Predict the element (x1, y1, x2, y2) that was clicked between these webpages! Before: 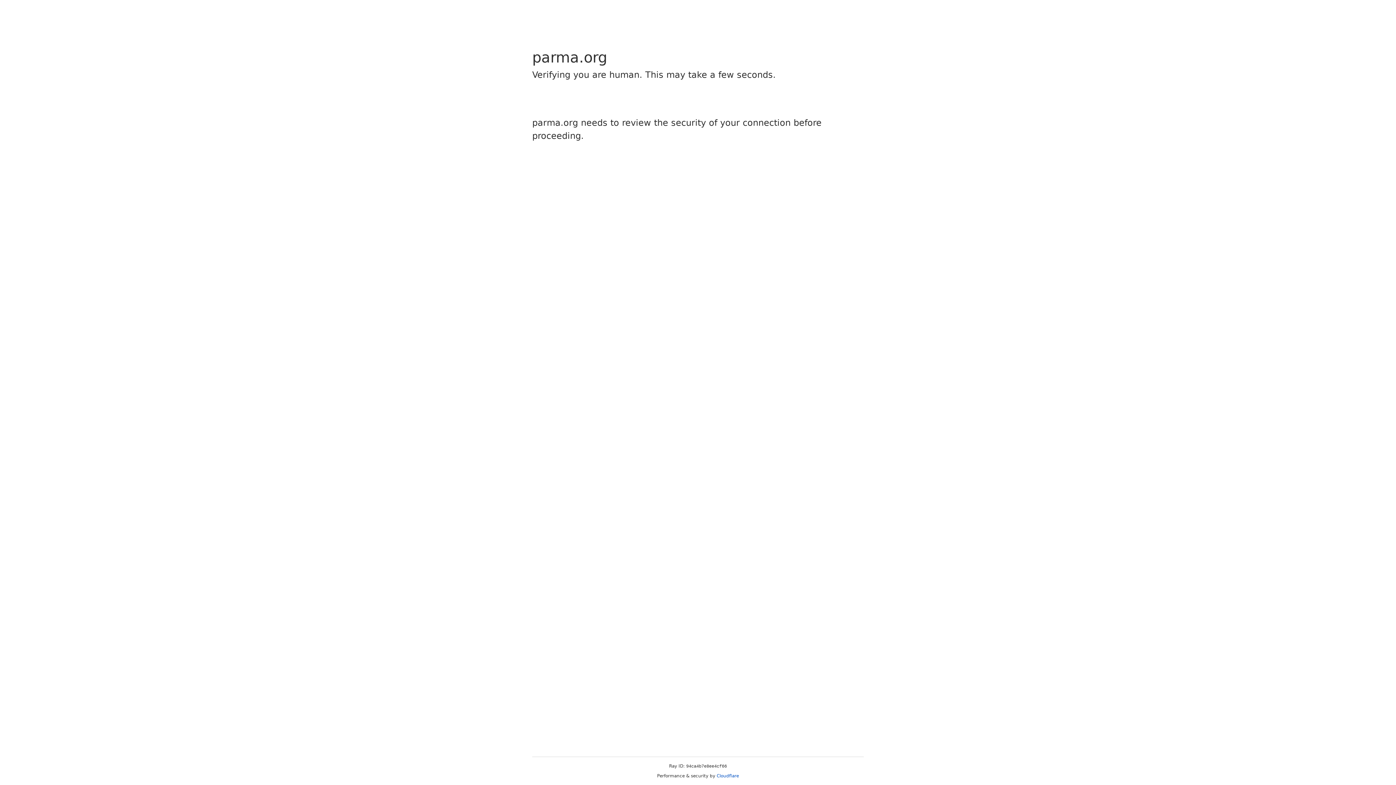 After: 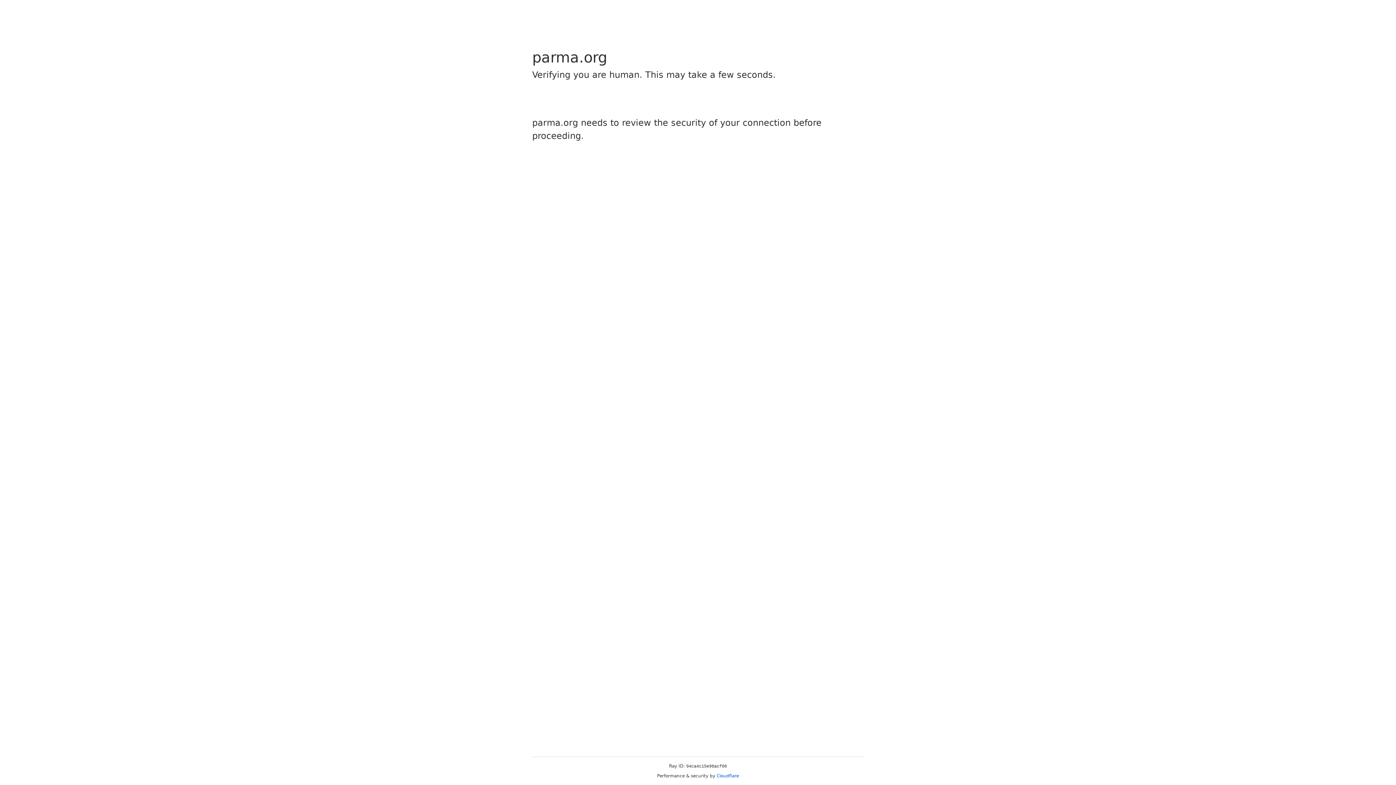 Action: label: Cloudflare bbox: (716, 773, 739, 778)